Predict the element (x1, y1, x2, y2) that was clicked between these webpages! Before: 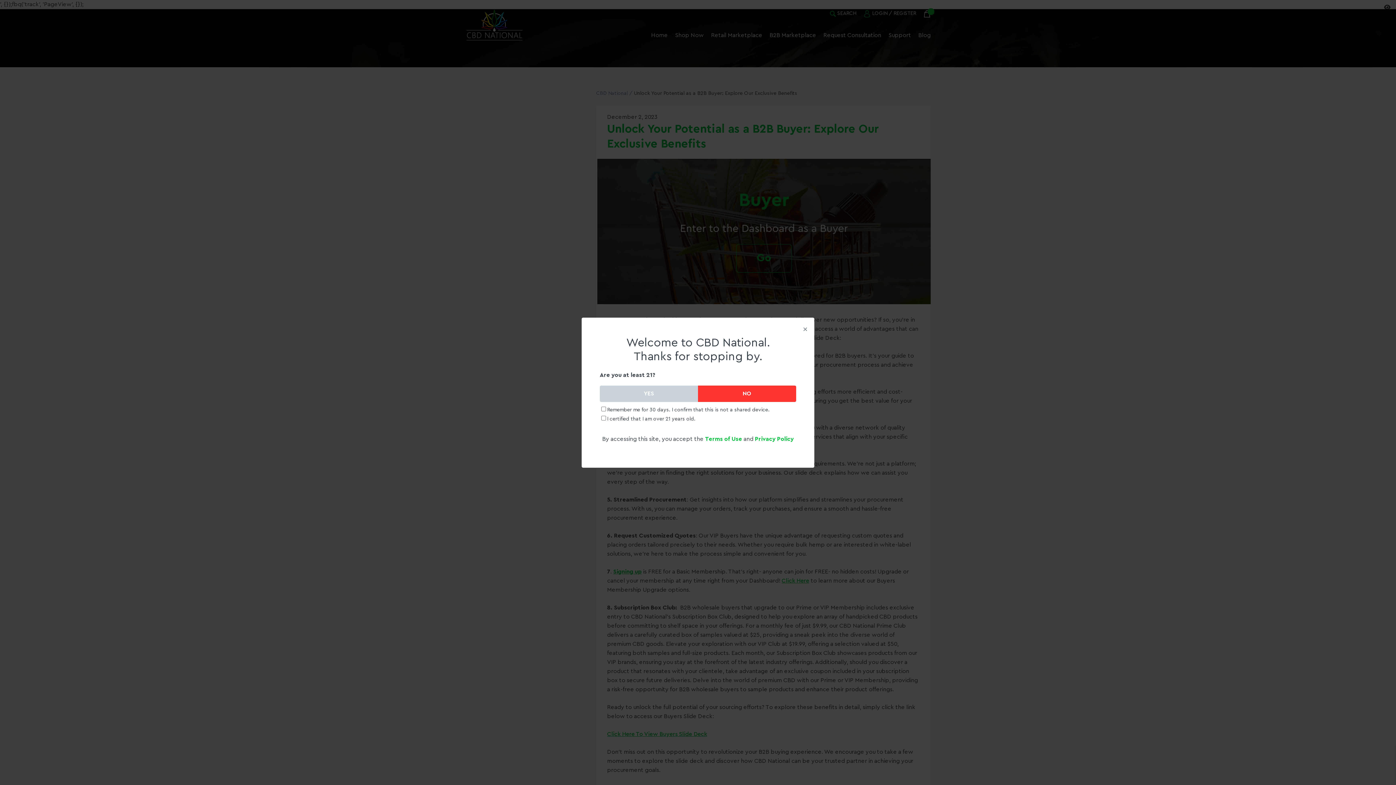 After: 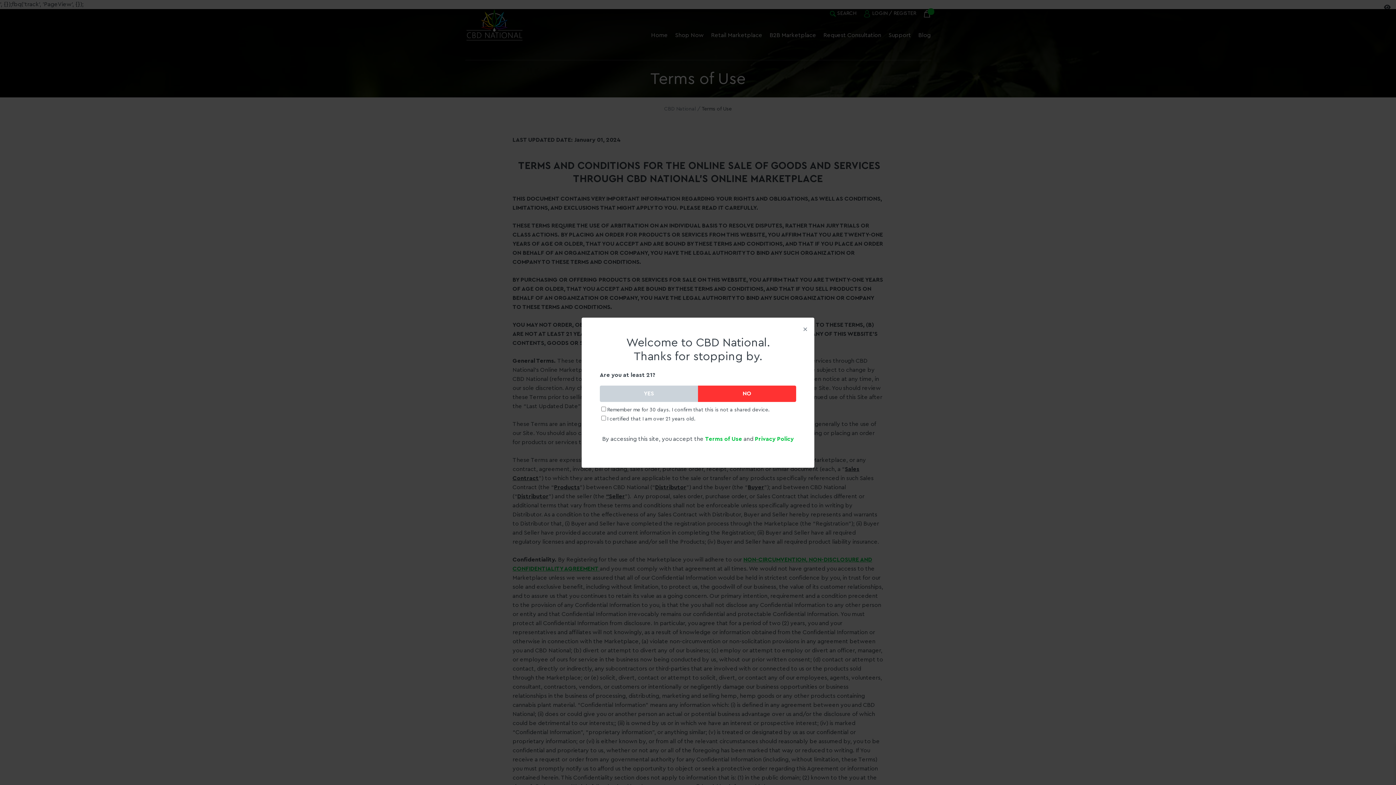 Action: label: Terms of Use bbox: (705, 436, 742, 442)